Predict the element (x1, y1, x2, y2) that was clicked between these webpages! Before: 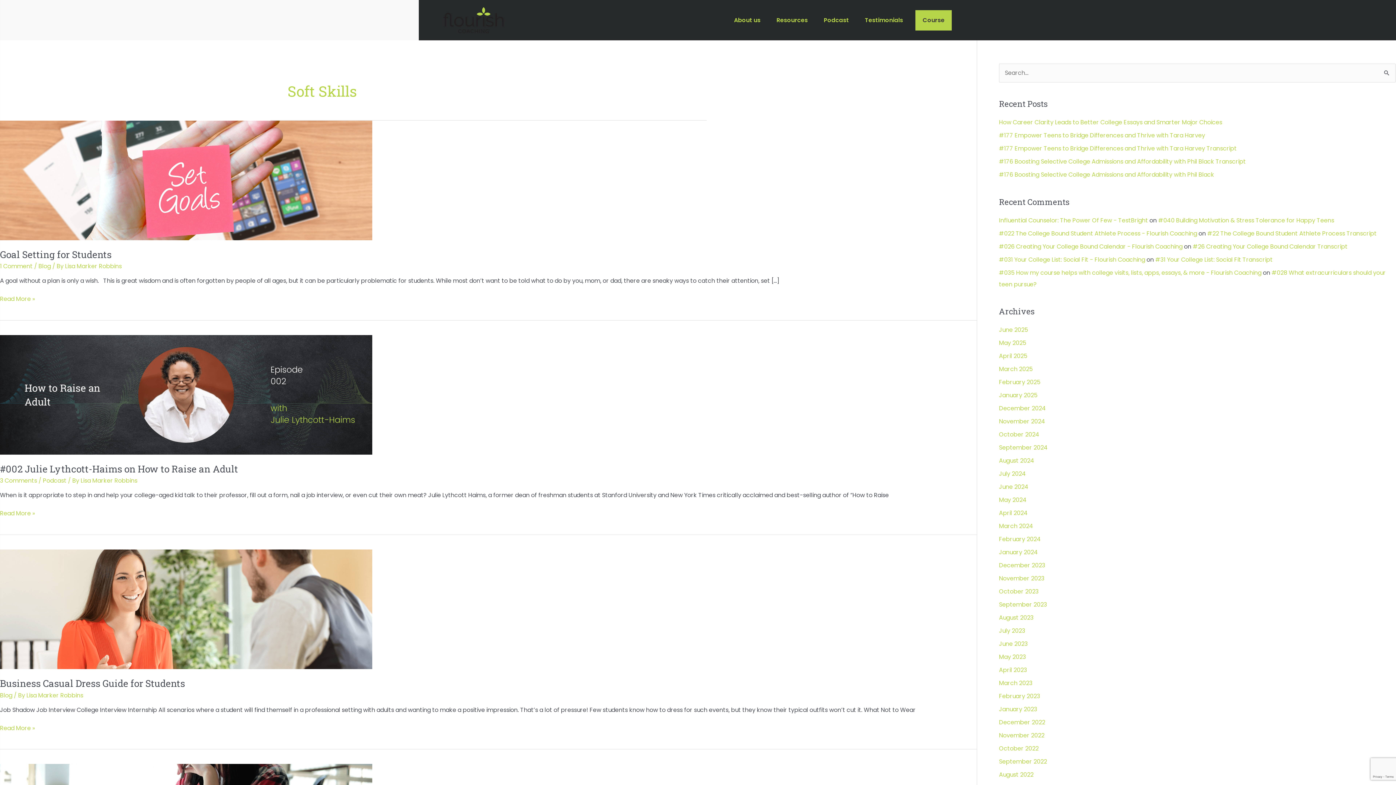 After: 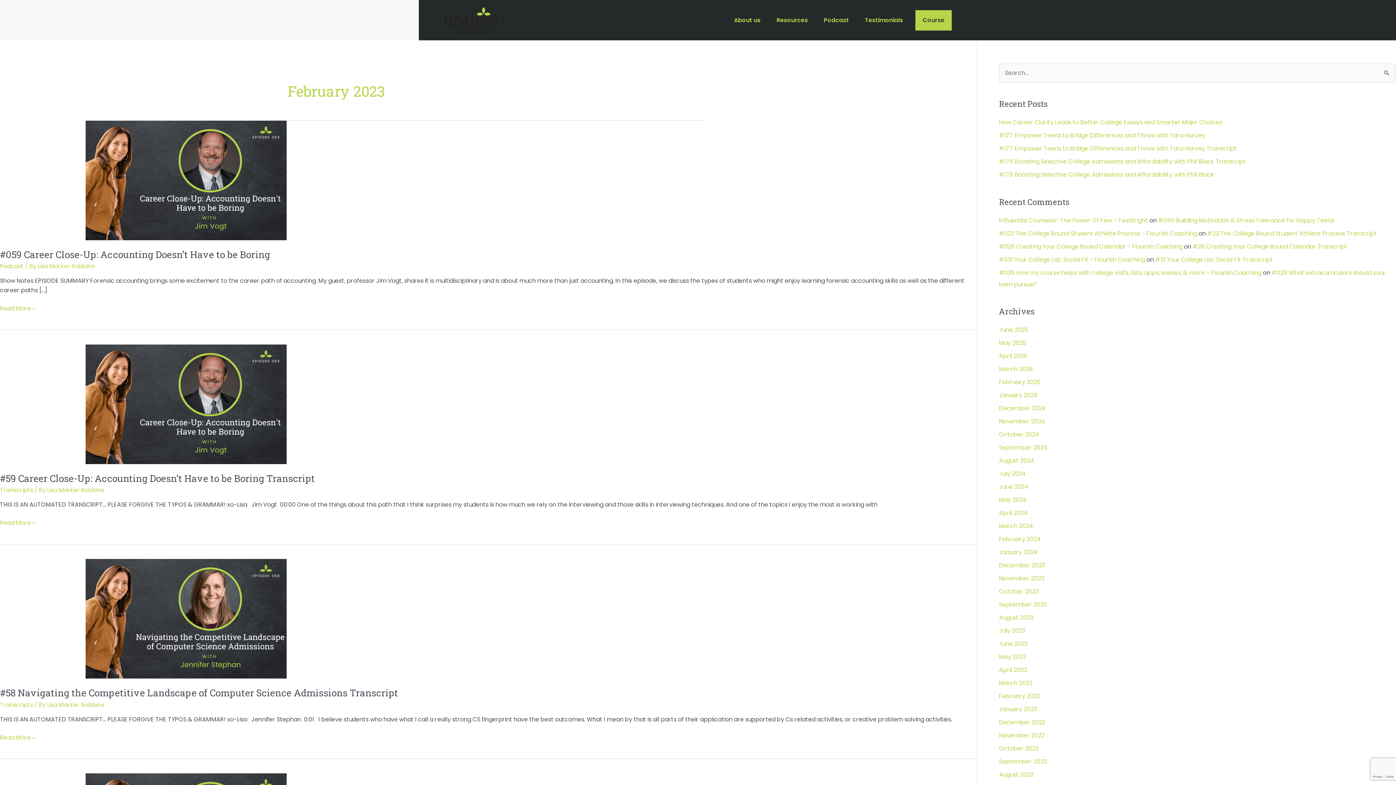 Action: label: February 2023 bbox: (999, 692, 1040, 700)